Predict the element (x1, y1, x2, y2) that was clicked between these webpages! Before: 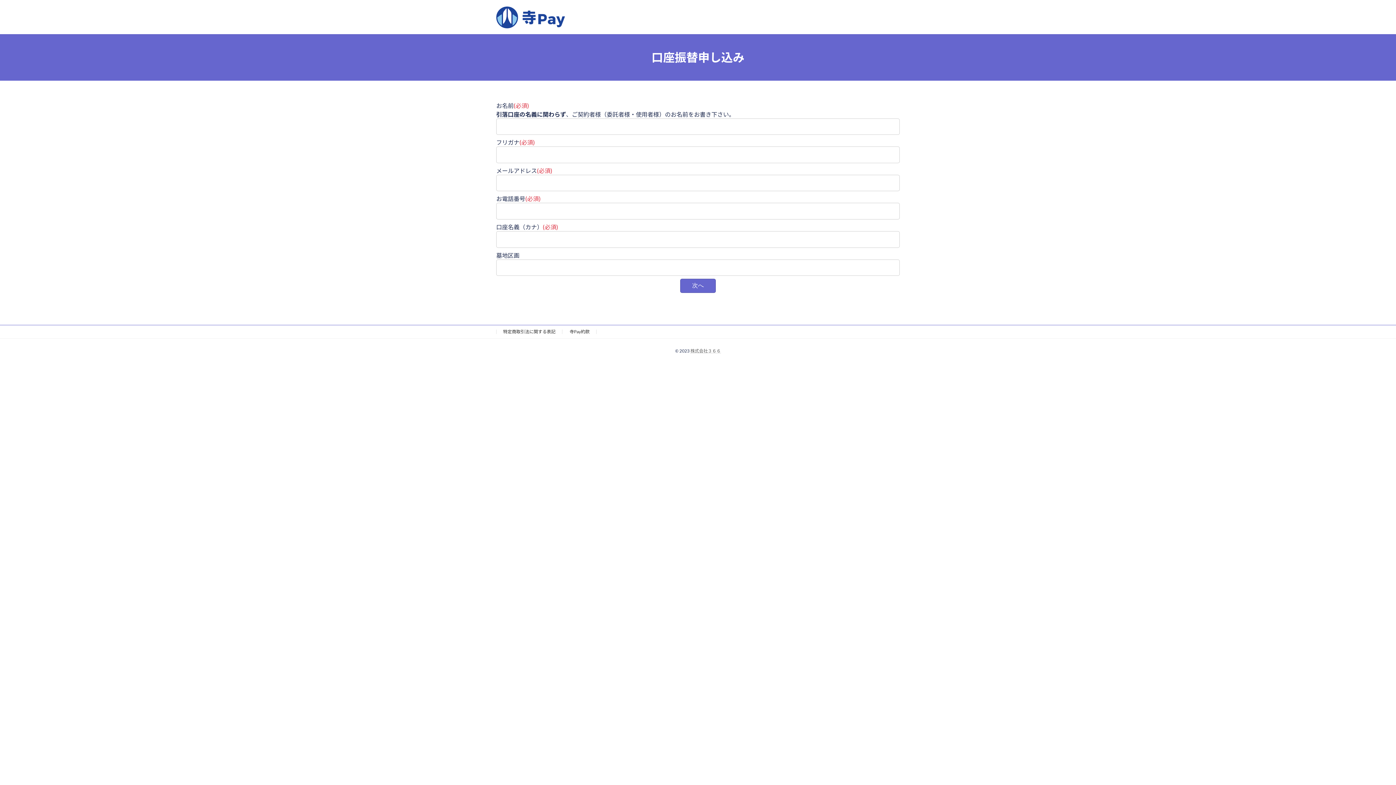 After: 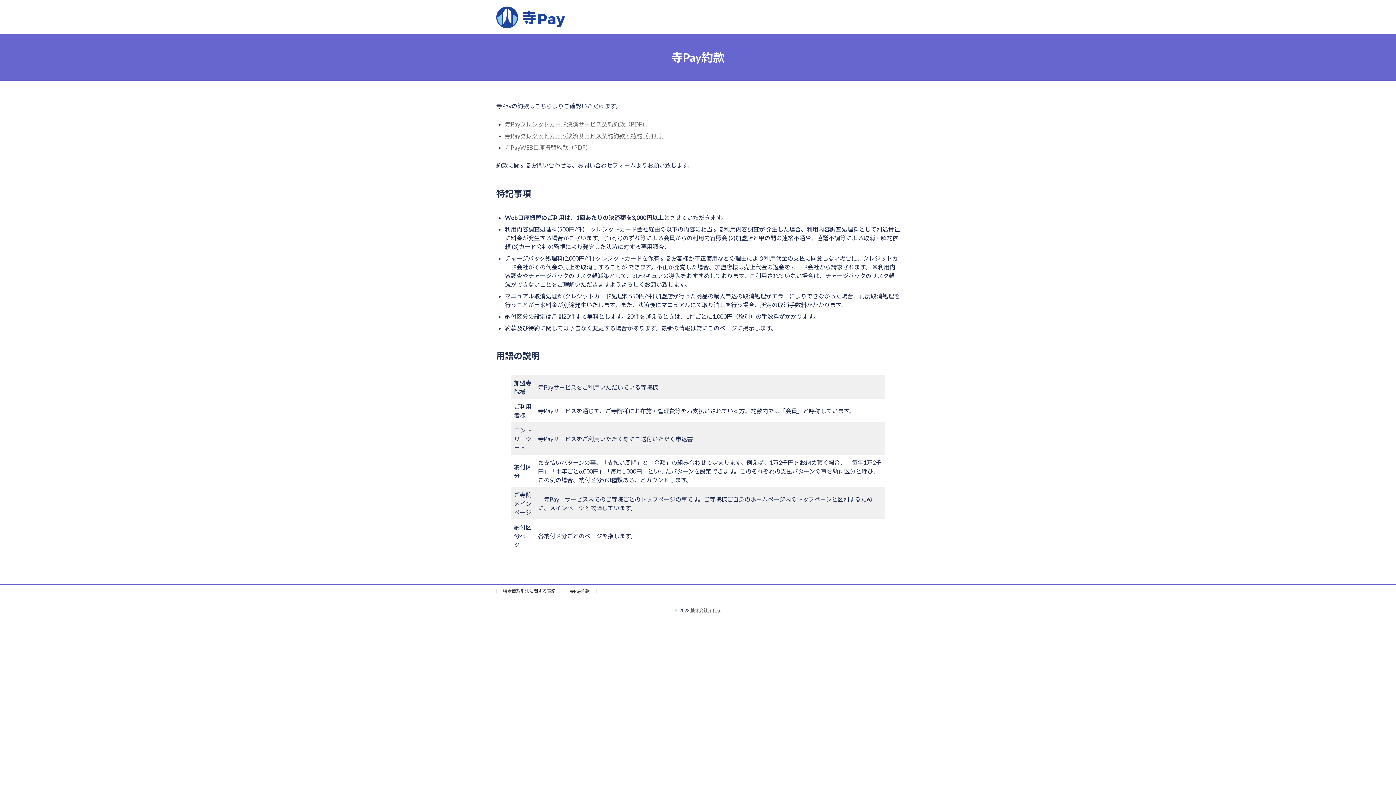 Action: bbox: (569, 329, 589, 334) label: 寺Pay約款